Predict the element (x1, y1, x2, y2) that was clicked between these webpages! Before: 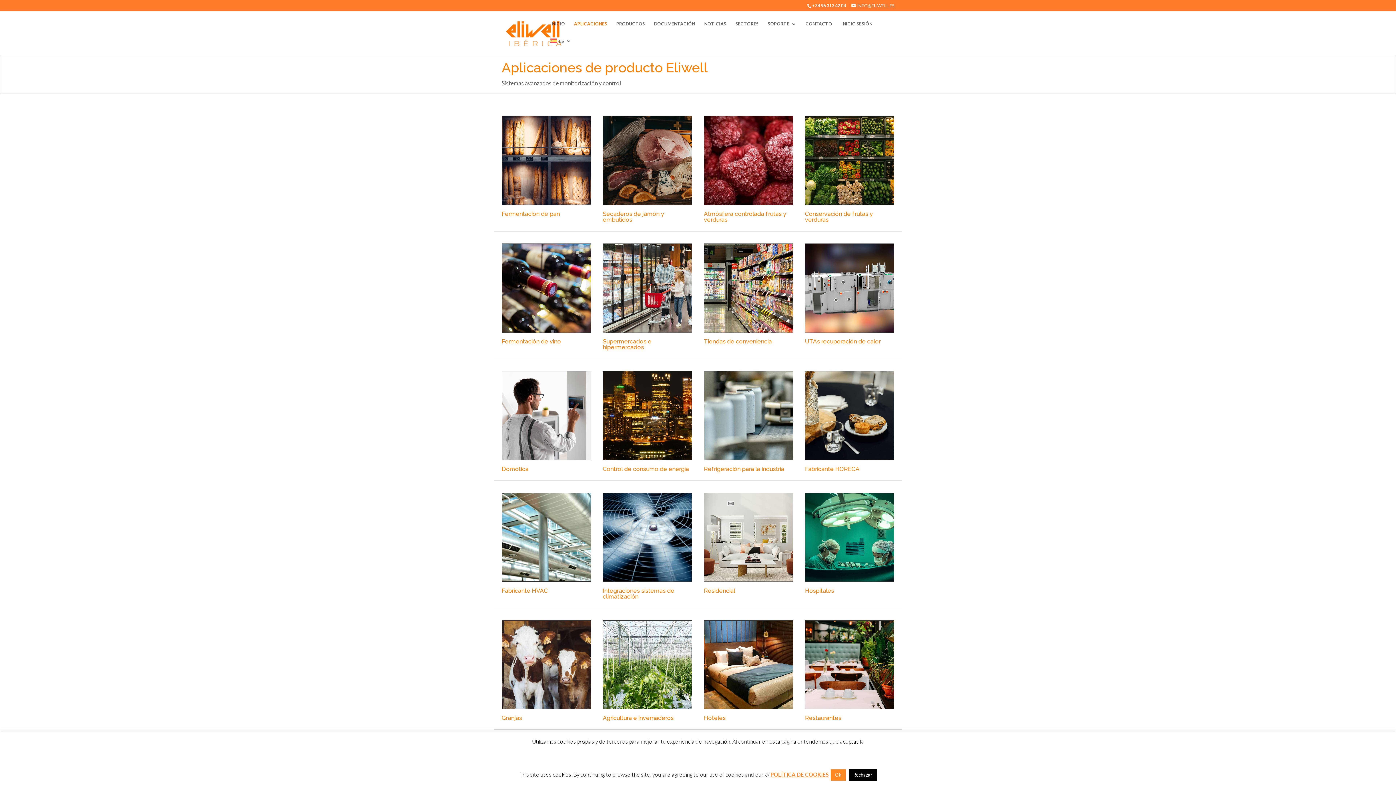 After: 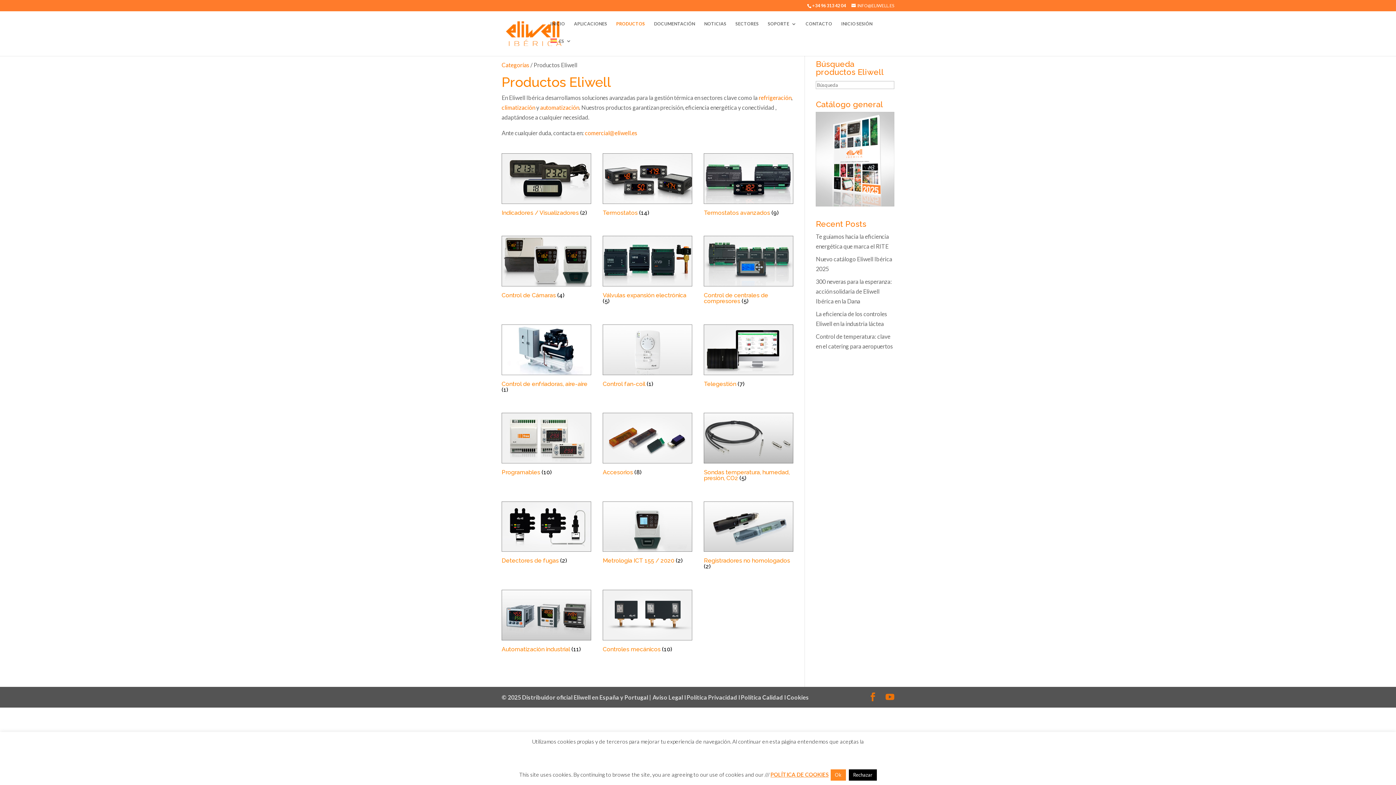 Action: bbox: (616, 21, 645, 38) label: PRODUCTOS